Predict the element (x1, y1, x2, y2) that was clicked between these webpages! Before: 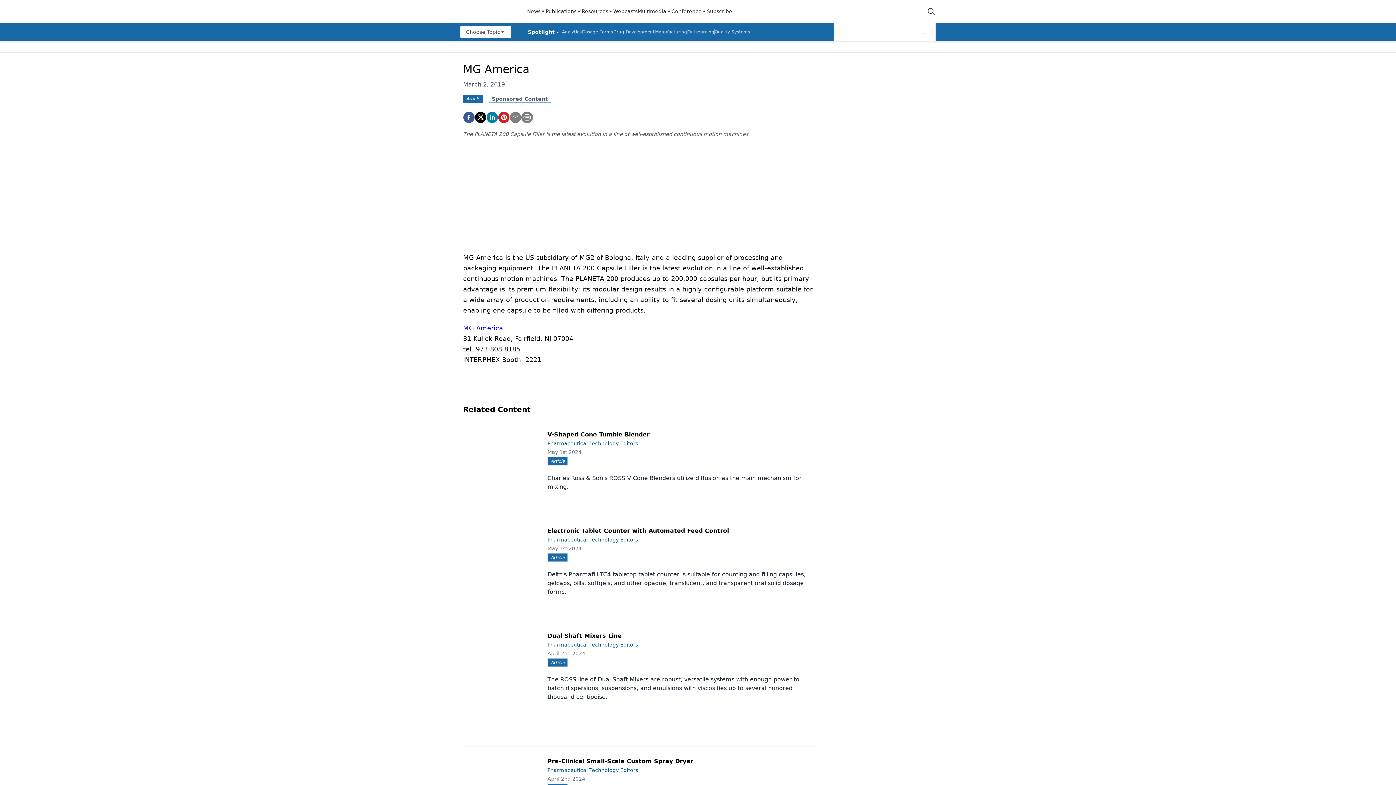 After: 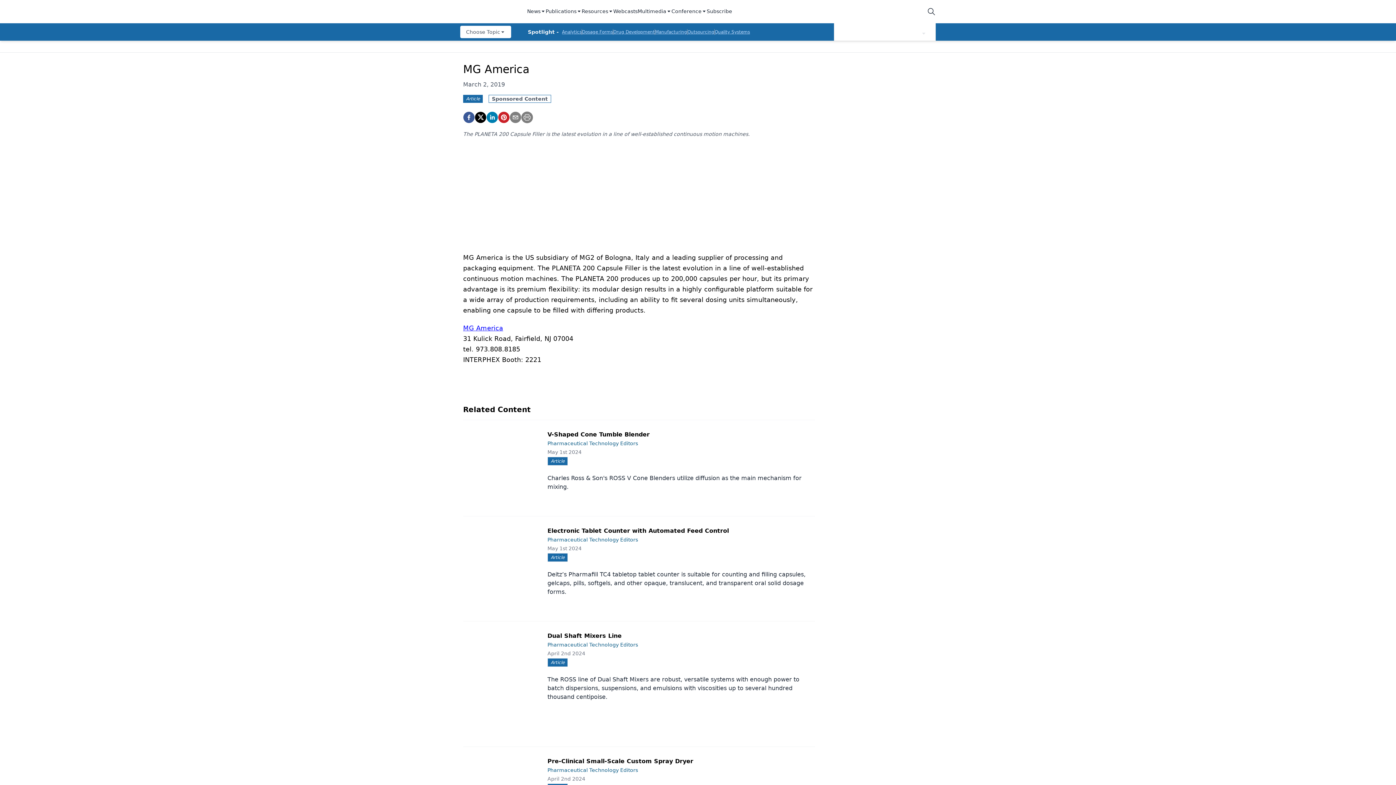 Action: label: Resources bbox: (581, 7, 613, 15)